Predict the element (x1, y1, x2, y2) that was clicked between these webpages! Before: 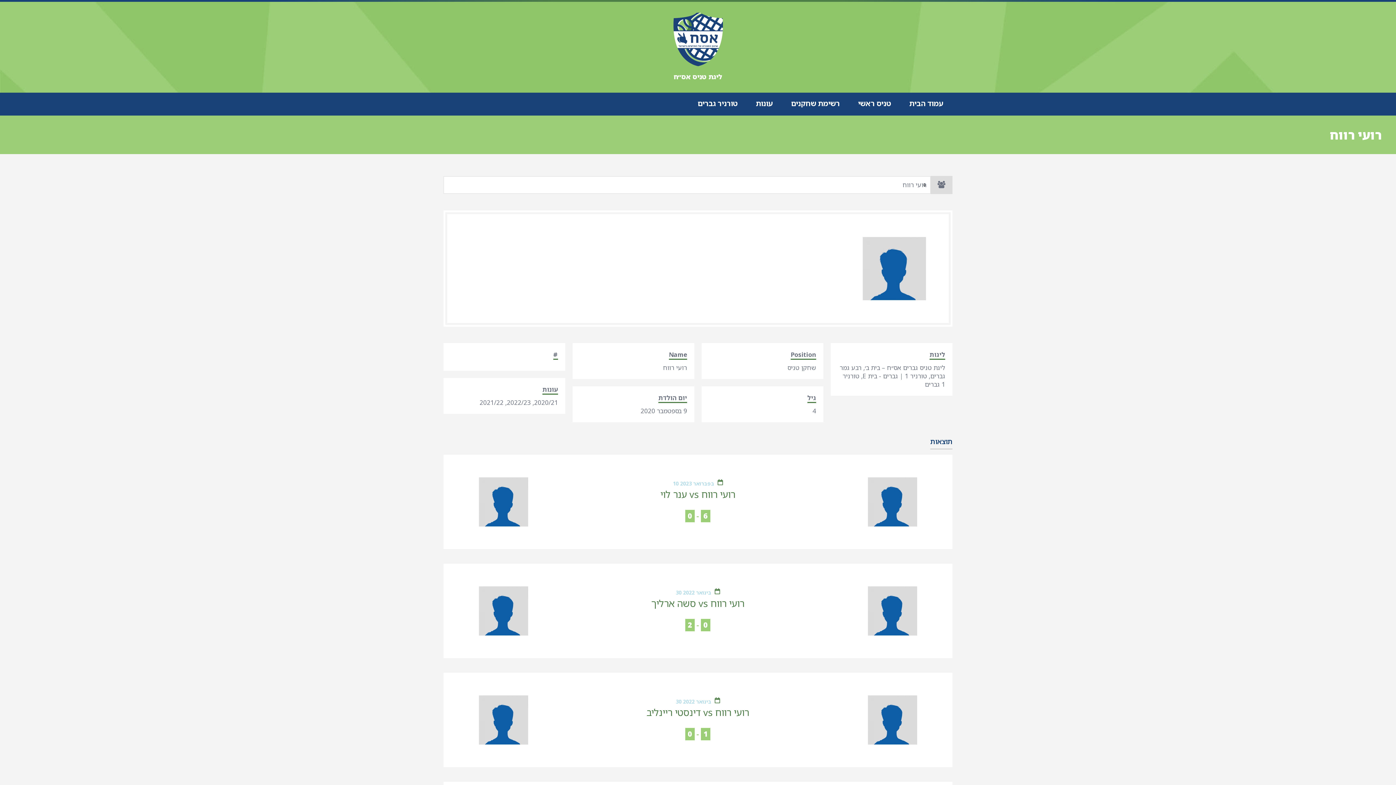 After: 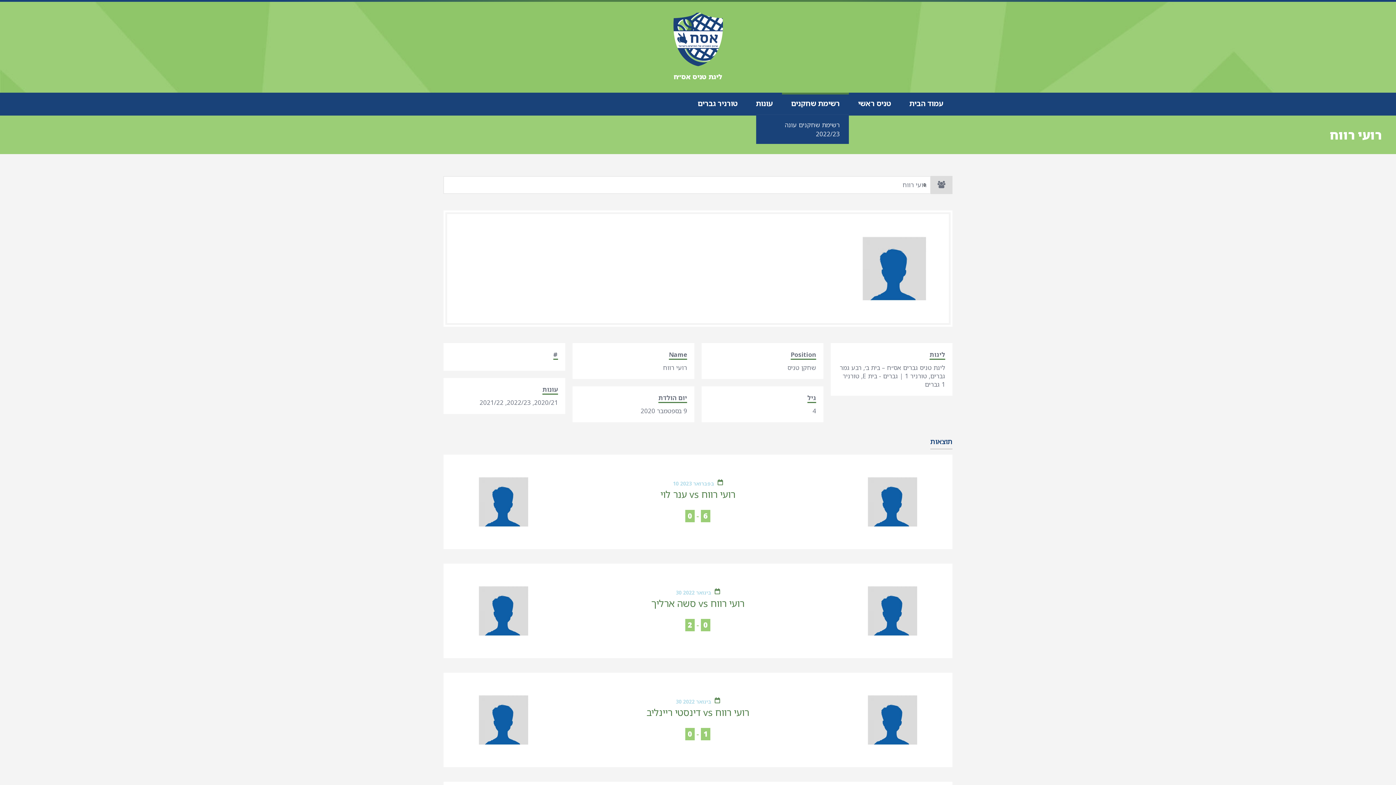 Action: bbox: (791, 92, 840, 114) label: רשימת שחקנים